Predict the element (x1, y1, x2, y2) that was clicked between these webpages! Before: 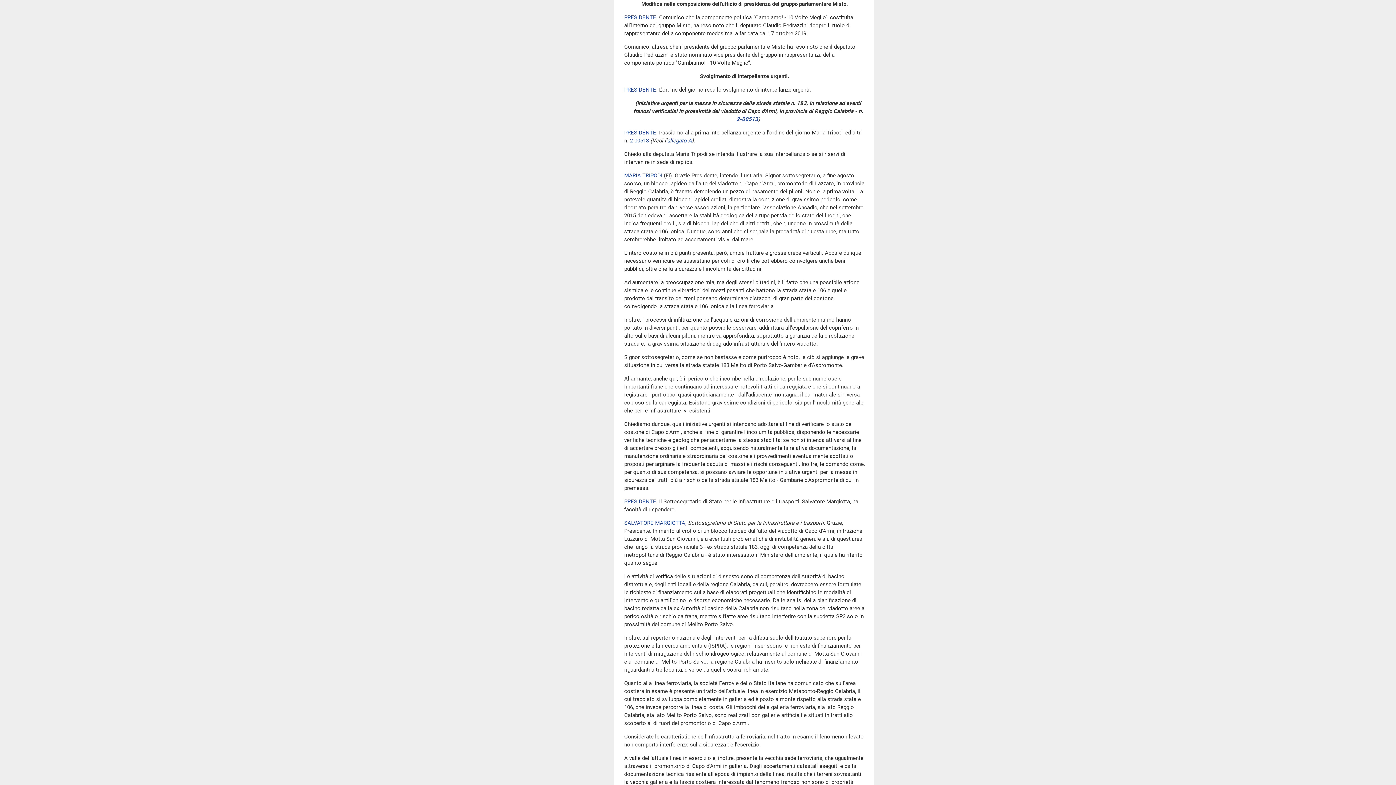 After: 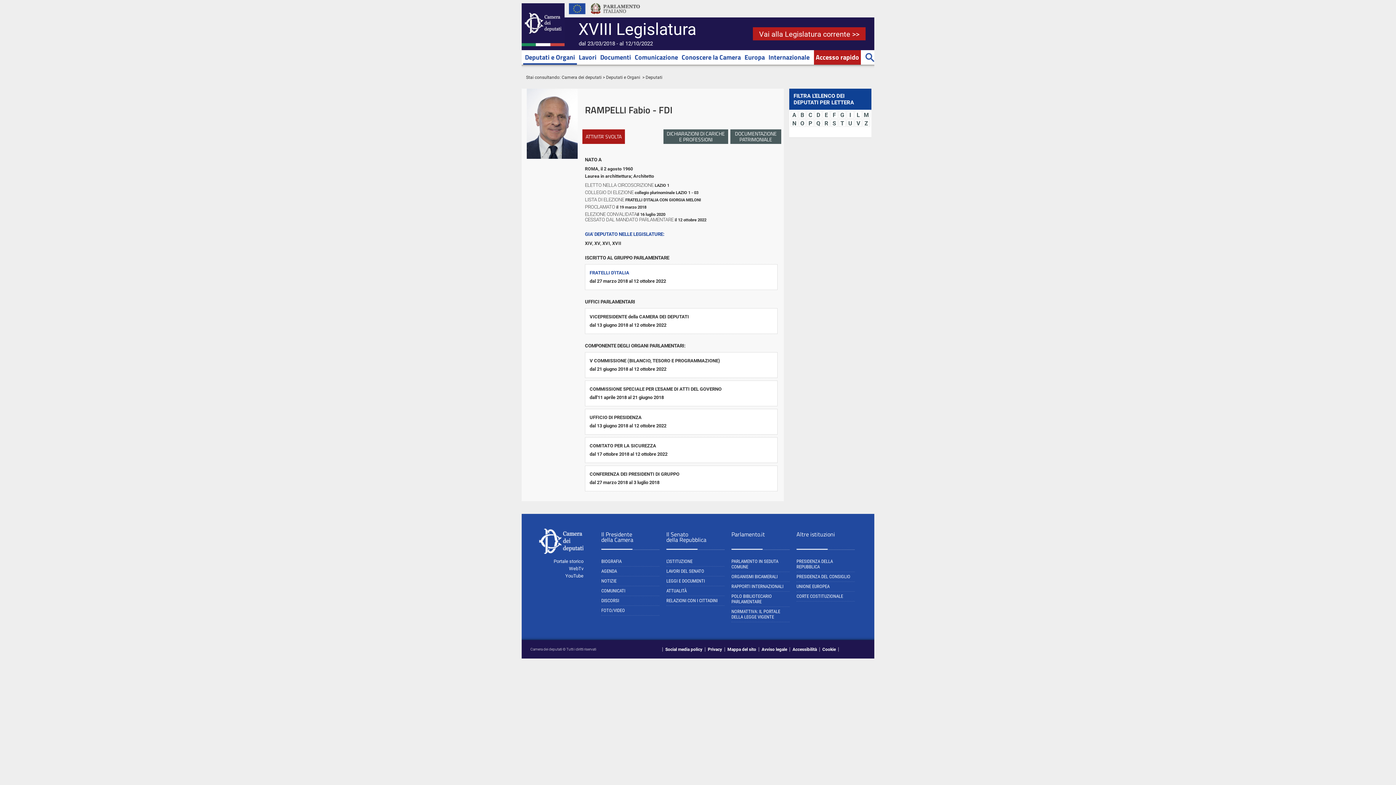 Action: bbox: (624, 498, 656, 505) label: PRESIDENTE